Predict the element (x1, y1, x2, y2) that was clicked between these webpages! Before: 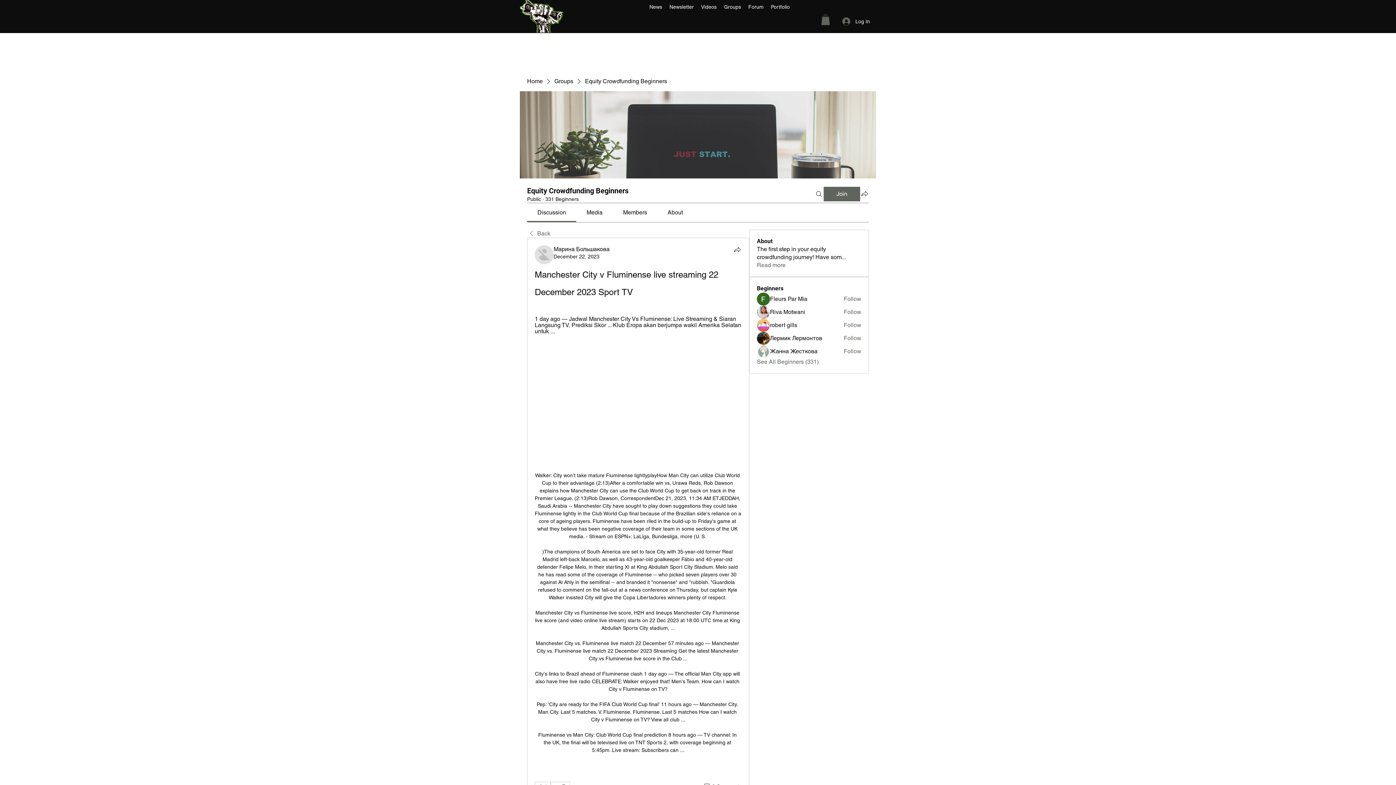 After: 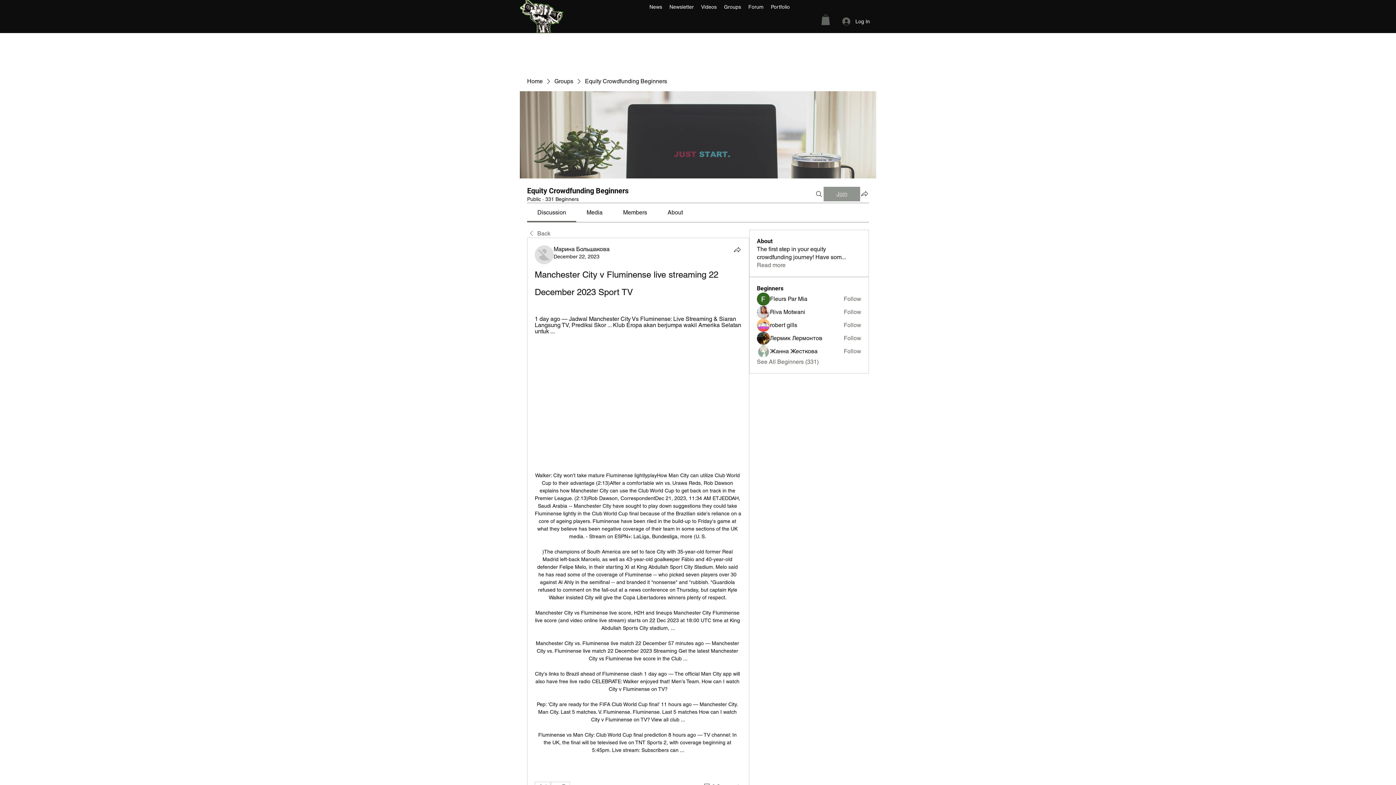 Action: label: Join bbox: (824, 186, 860, 201)